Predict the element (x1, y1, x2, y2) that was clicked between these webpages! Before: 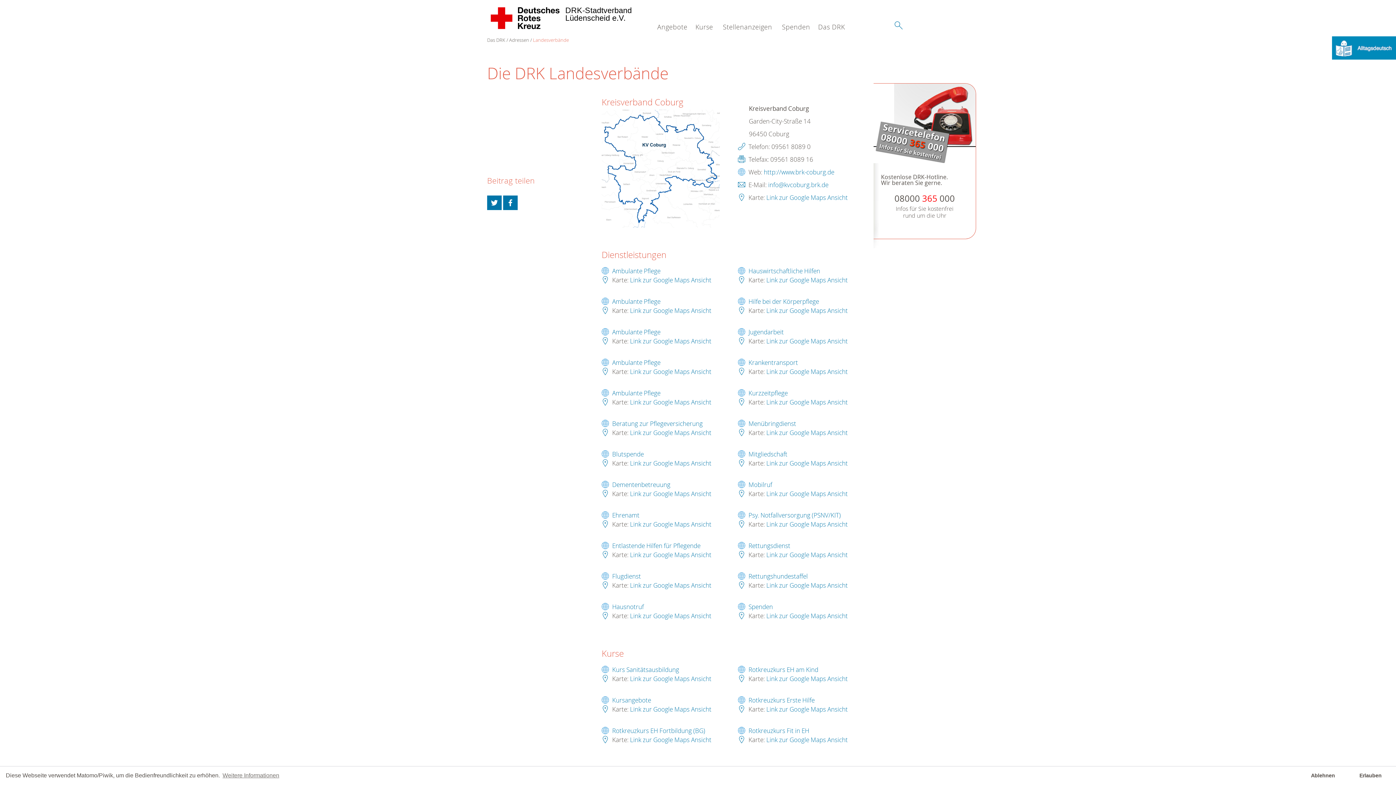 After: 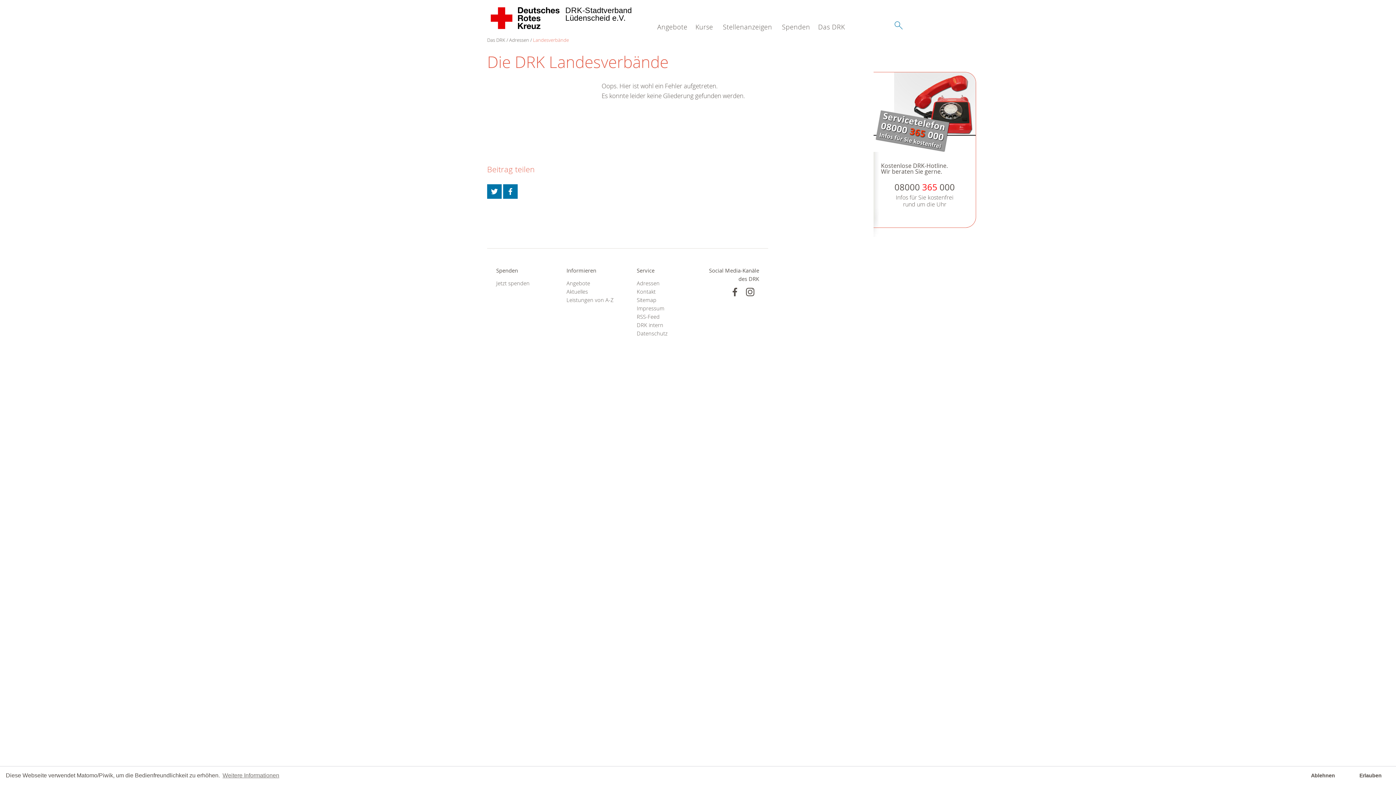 Action: bbox: (1332, 43, 1396, 51)